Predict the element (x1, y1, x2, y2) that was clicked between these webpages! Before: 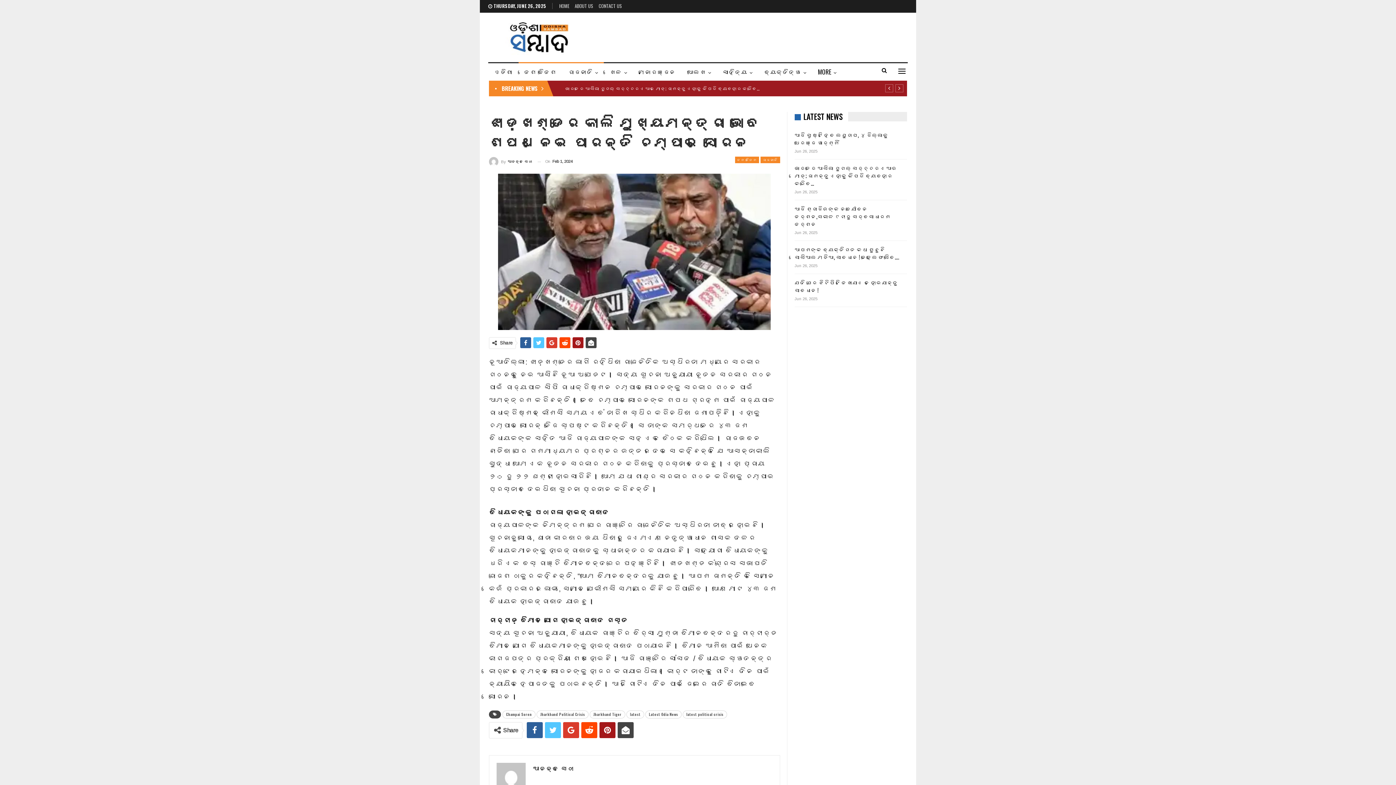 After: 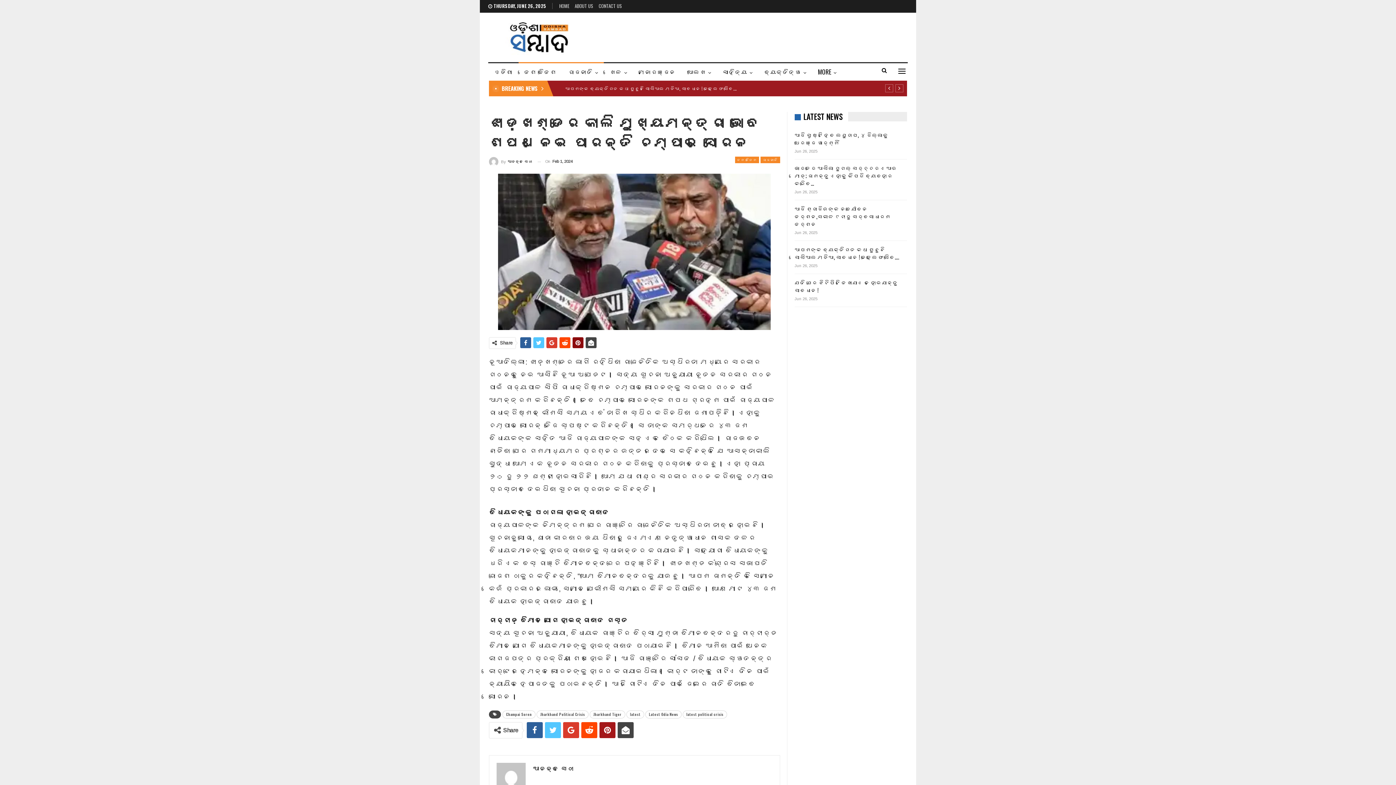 Action: bbox: (572, 337, 583, 348)